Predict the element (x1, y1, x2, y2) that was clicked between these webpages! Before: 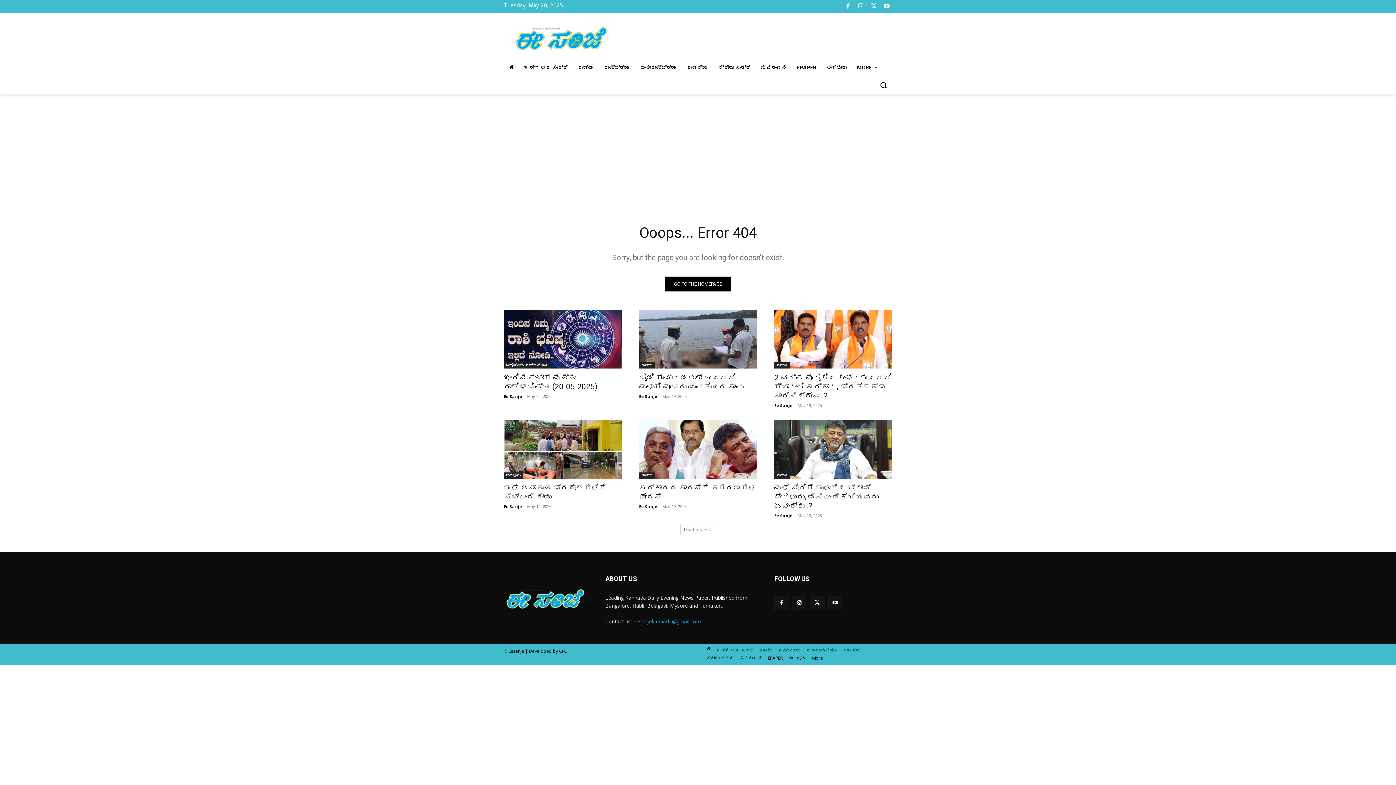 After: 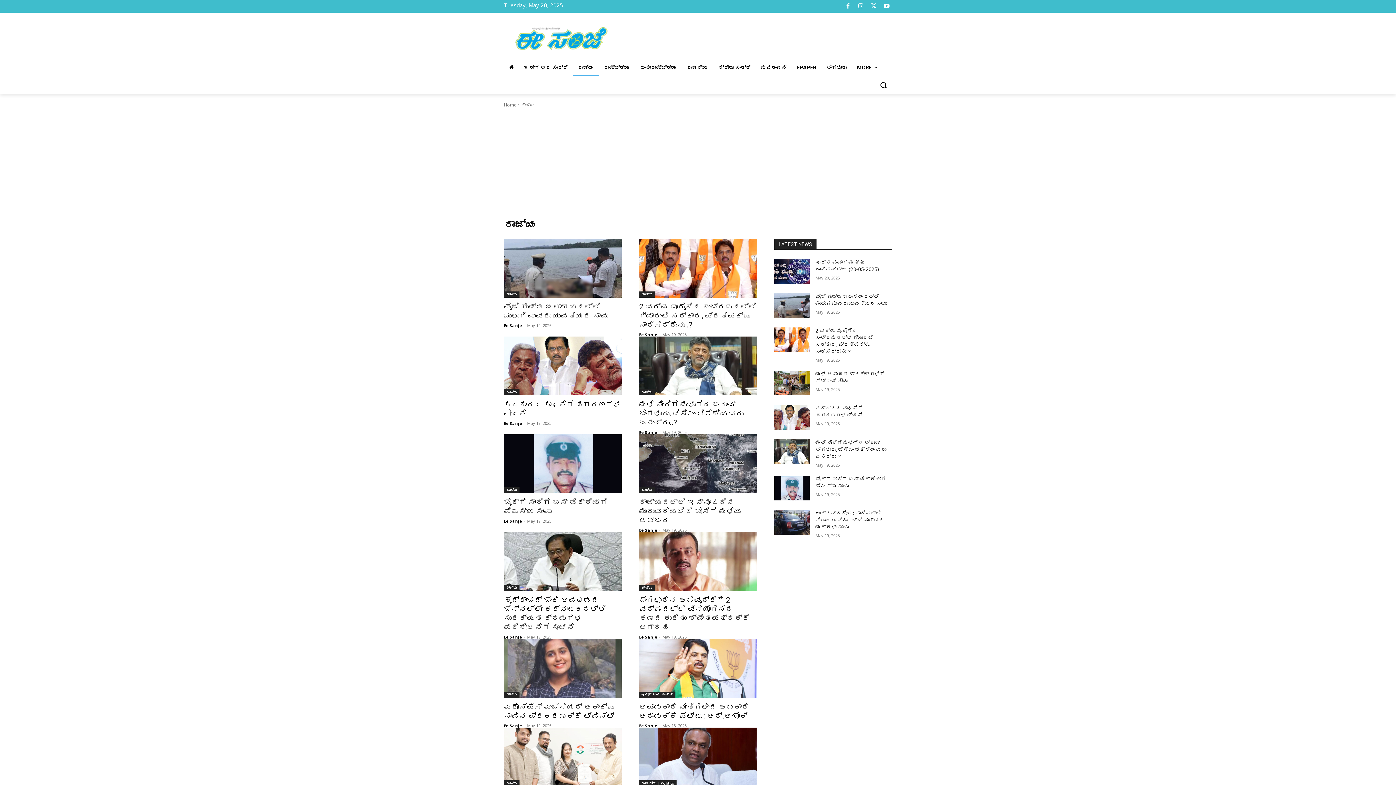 Action: bbox: (774, 472, 790, 479) label: ರಾಜ್ಯ